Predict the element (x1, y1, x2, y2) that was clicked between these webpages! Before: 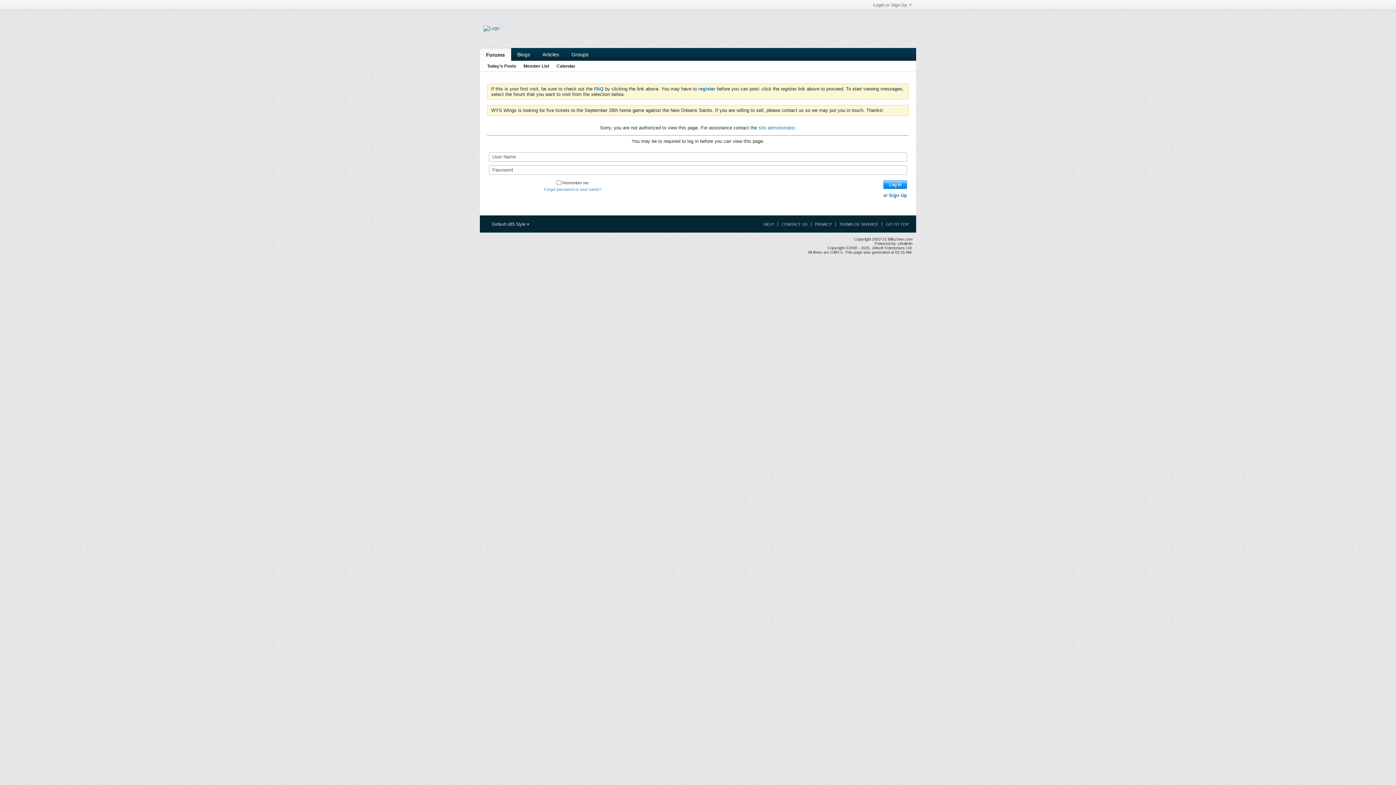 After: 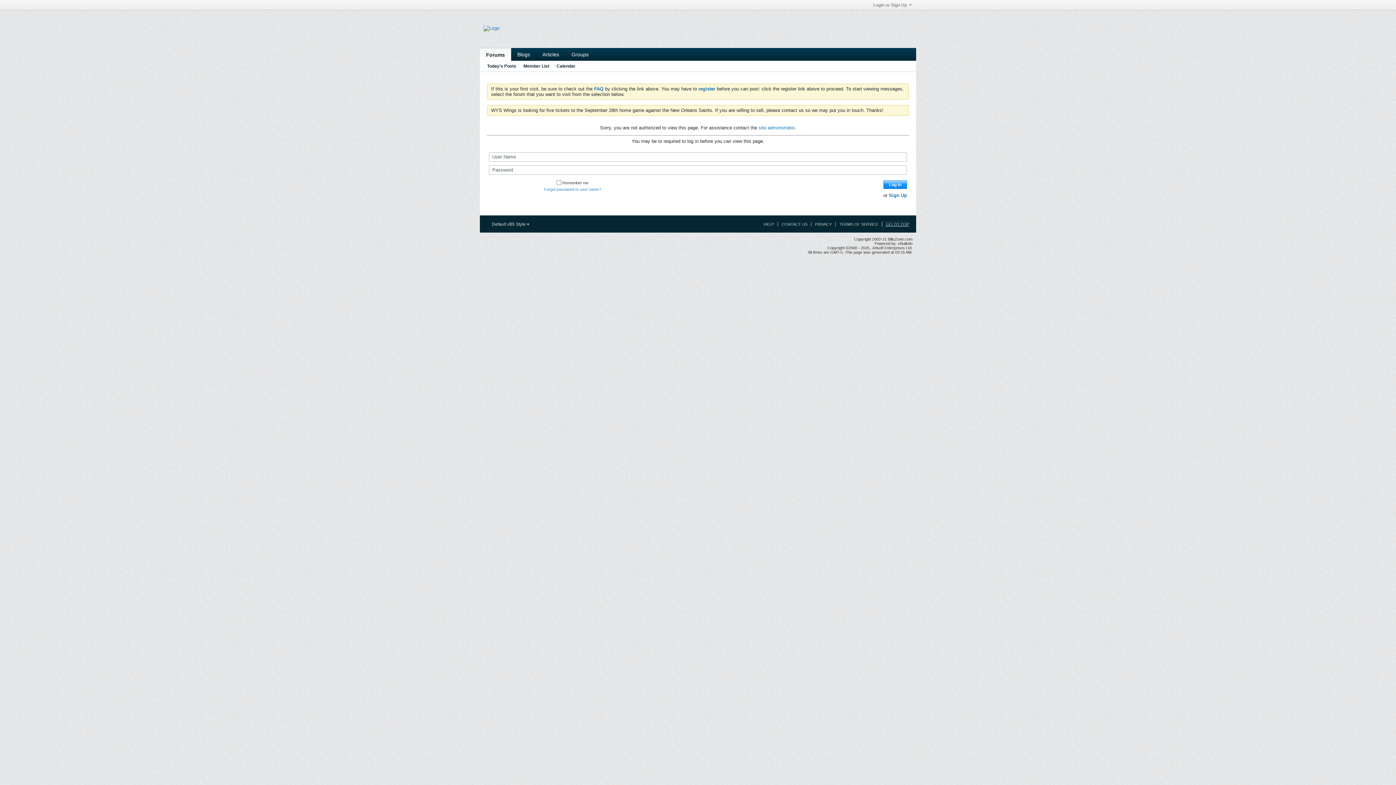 Action: label: GO TO TOP bbox: (882, 222, 909, 226)